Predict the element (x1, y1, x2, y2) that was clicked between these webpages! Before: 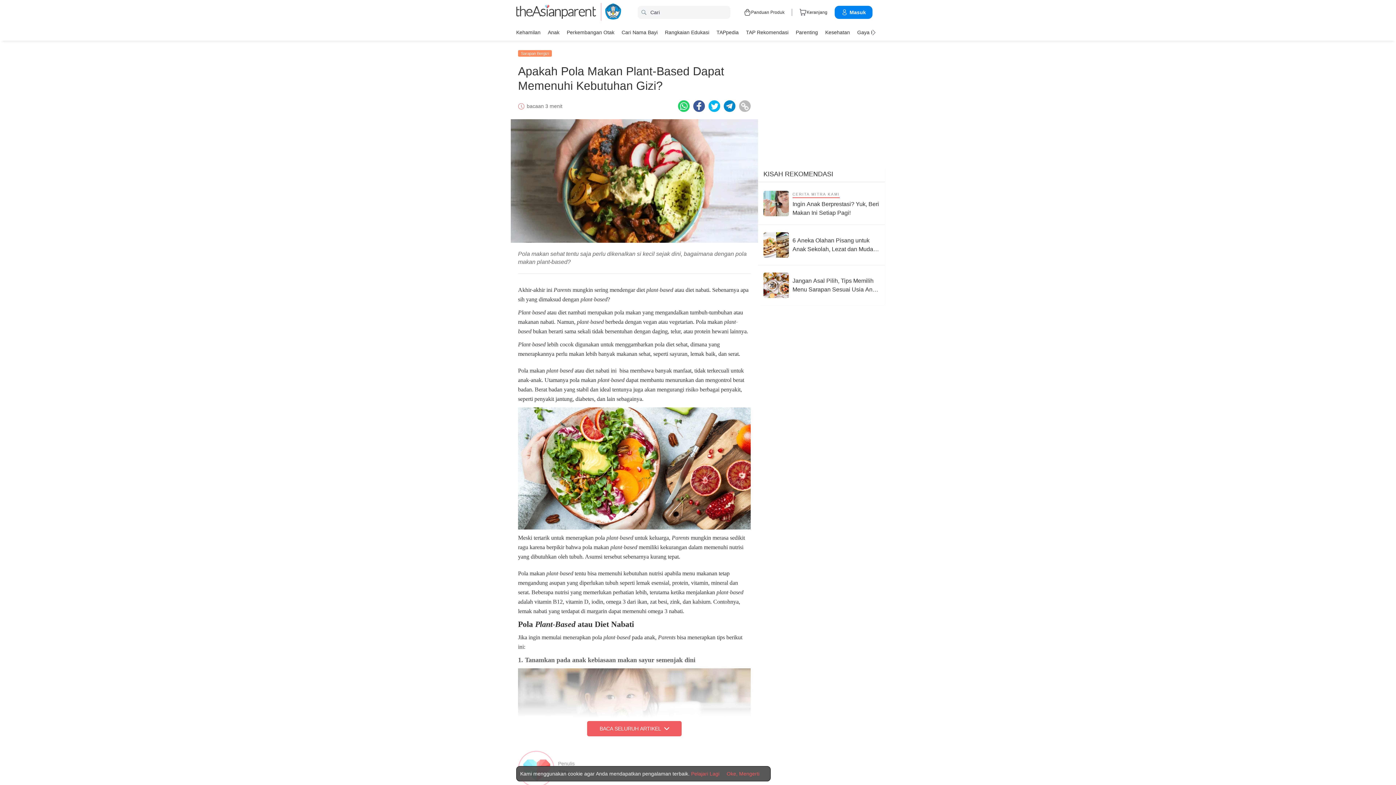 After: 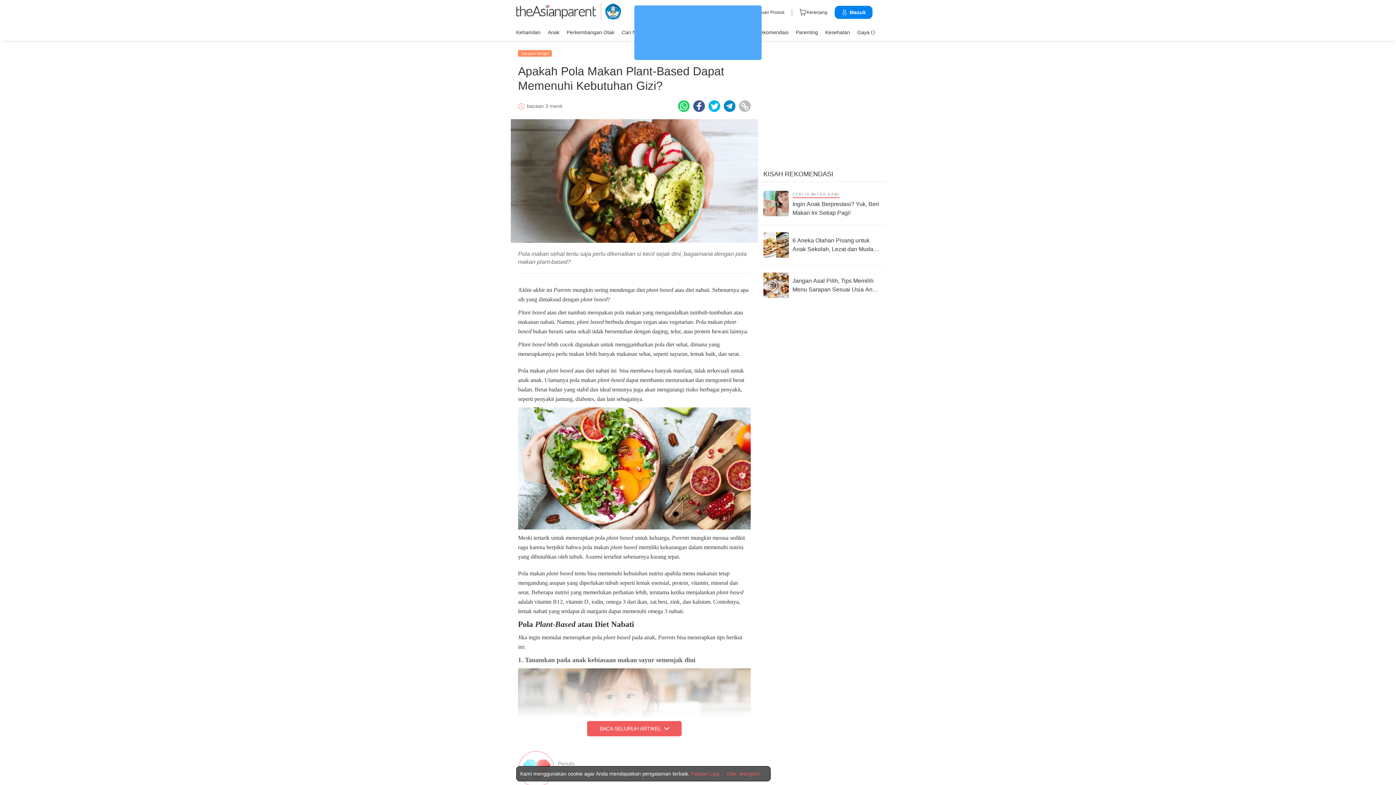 Action: bbox: (691, 770, 719, 777) label: Terms & Conditions